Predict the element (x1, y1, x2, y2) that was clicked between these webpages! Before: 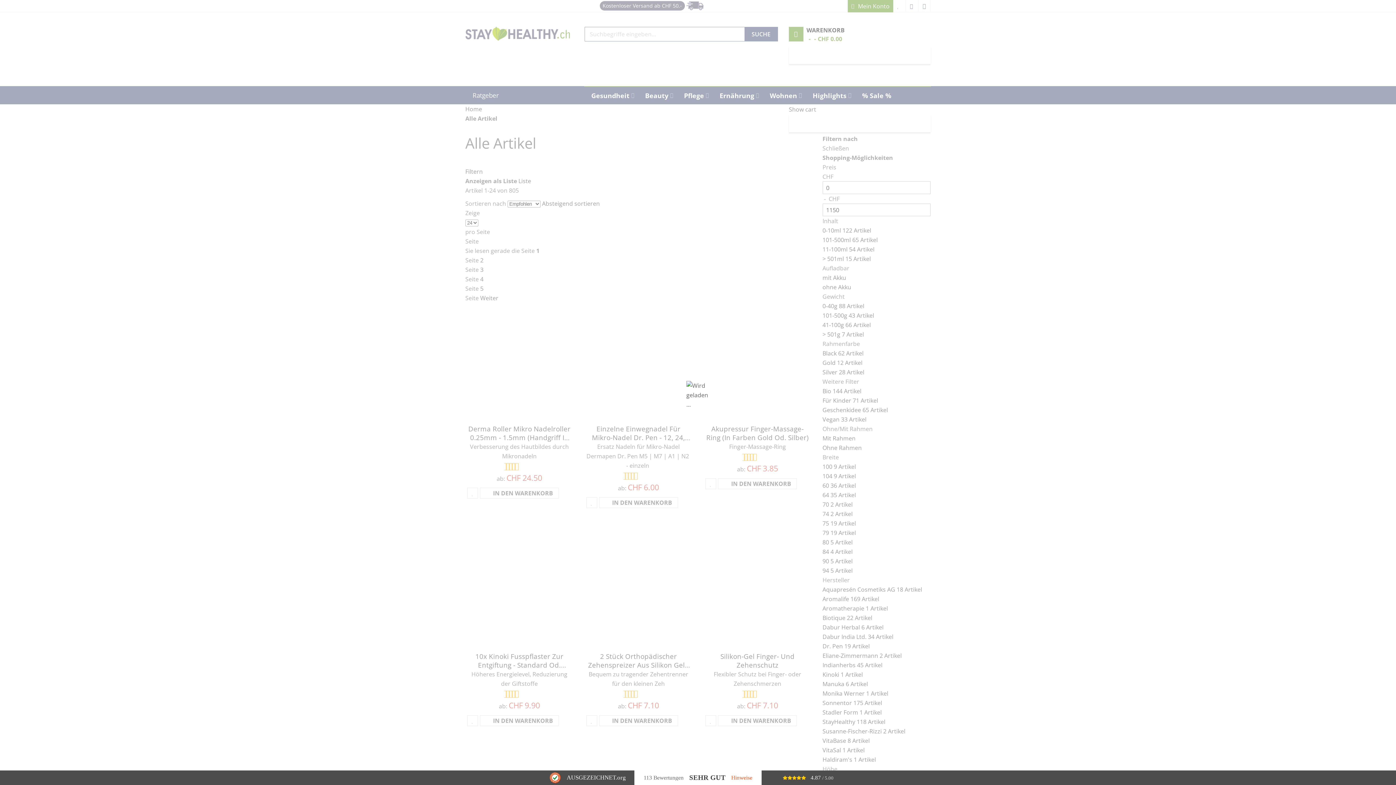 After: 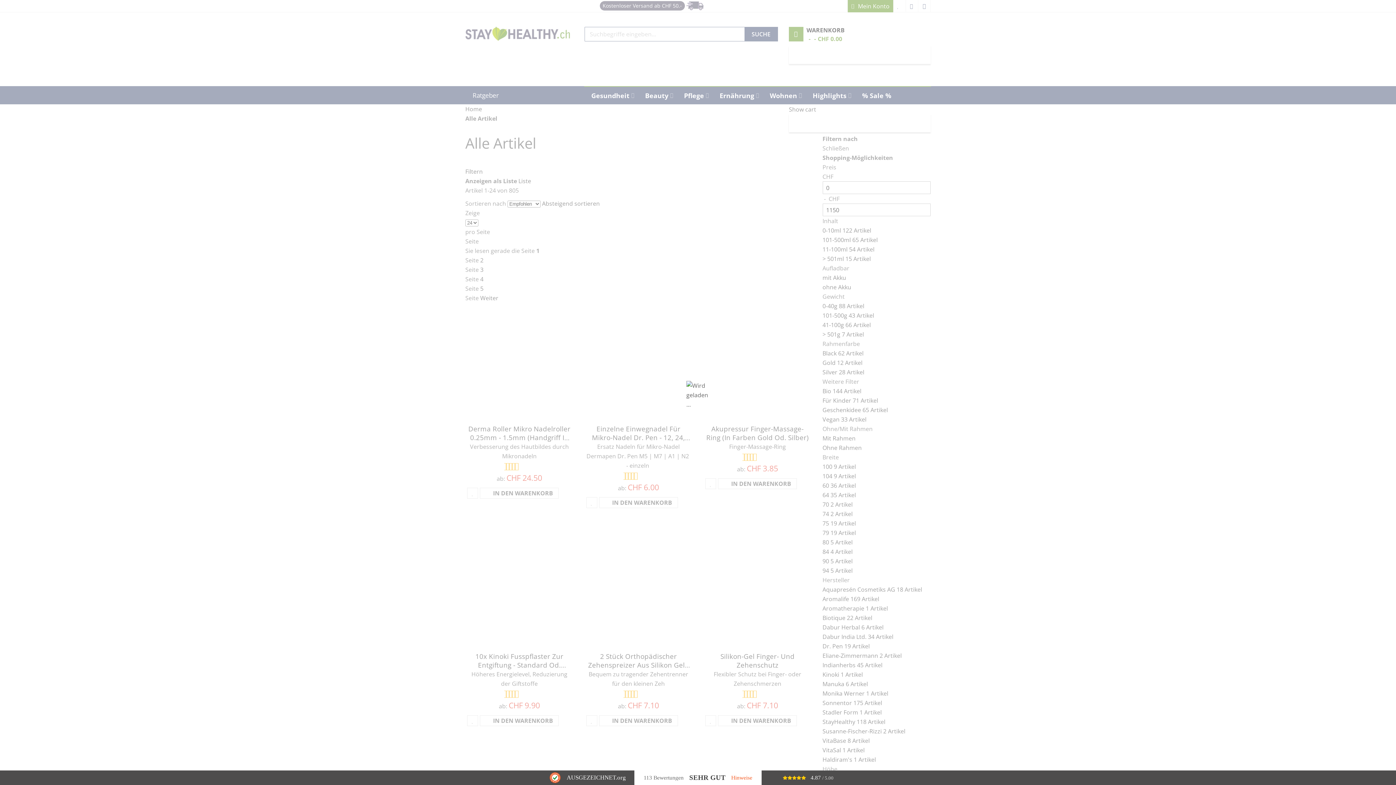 Action: bbox: (731, 774, 752, 781) label: Hinweise